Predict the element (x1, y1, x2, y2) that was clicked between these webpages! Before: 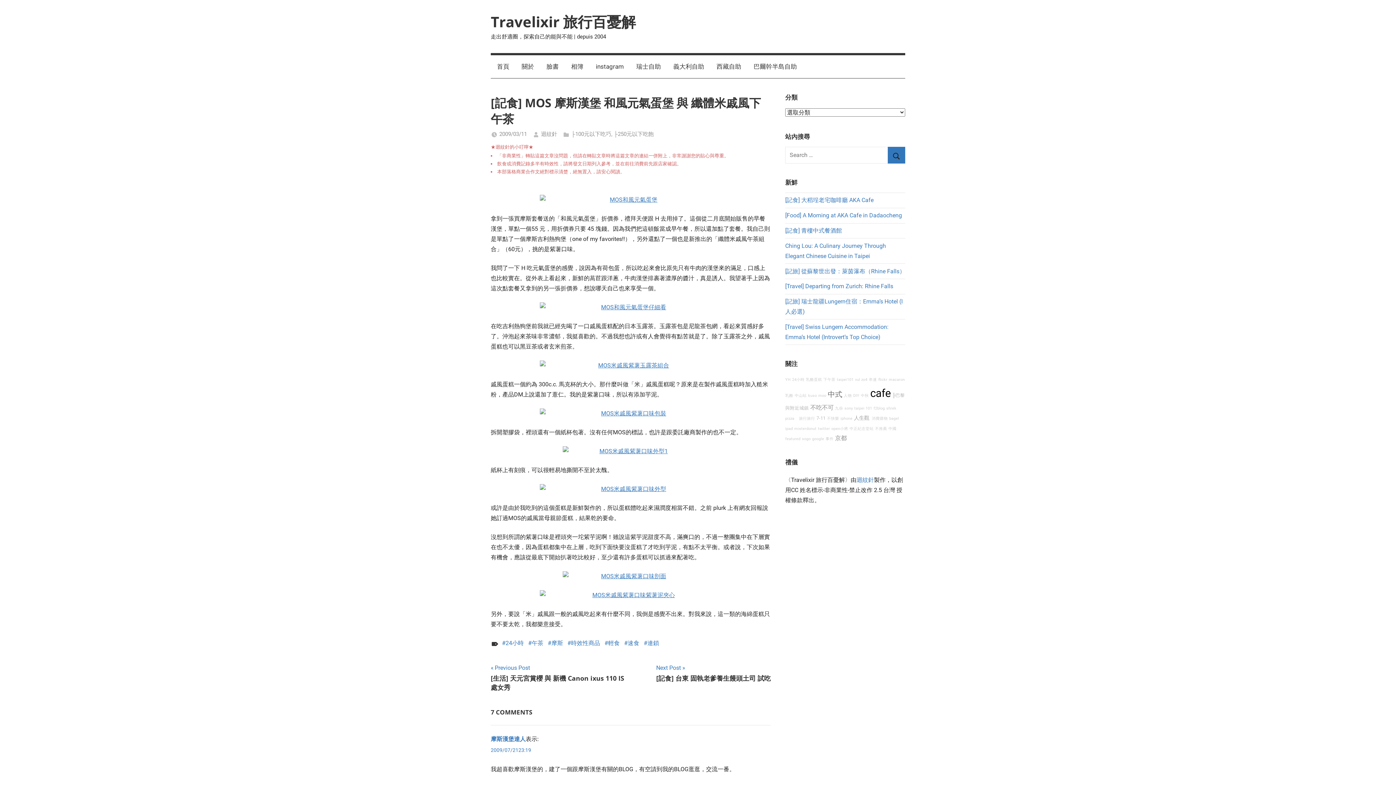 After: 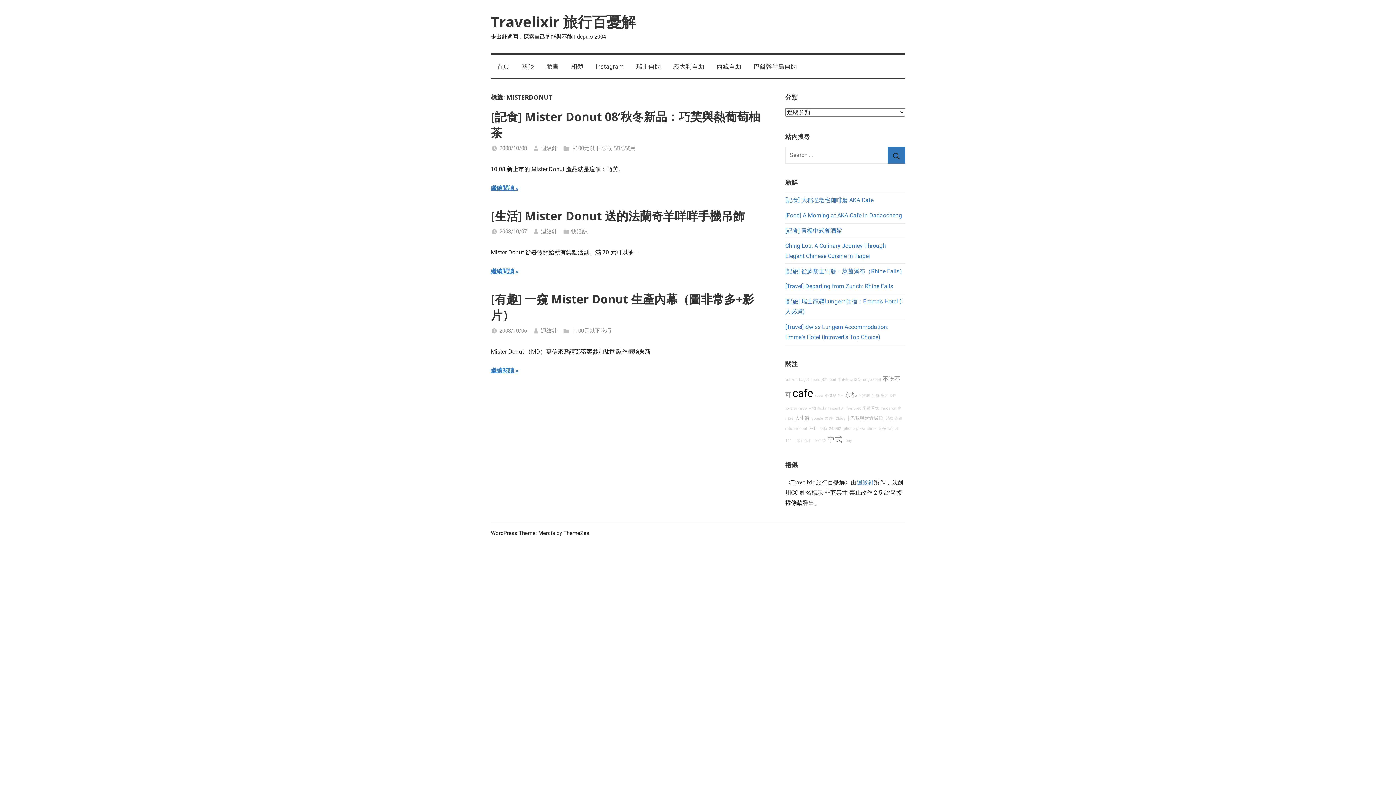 Action: bbox: (794, 426, 816, 431) label: misterdonut